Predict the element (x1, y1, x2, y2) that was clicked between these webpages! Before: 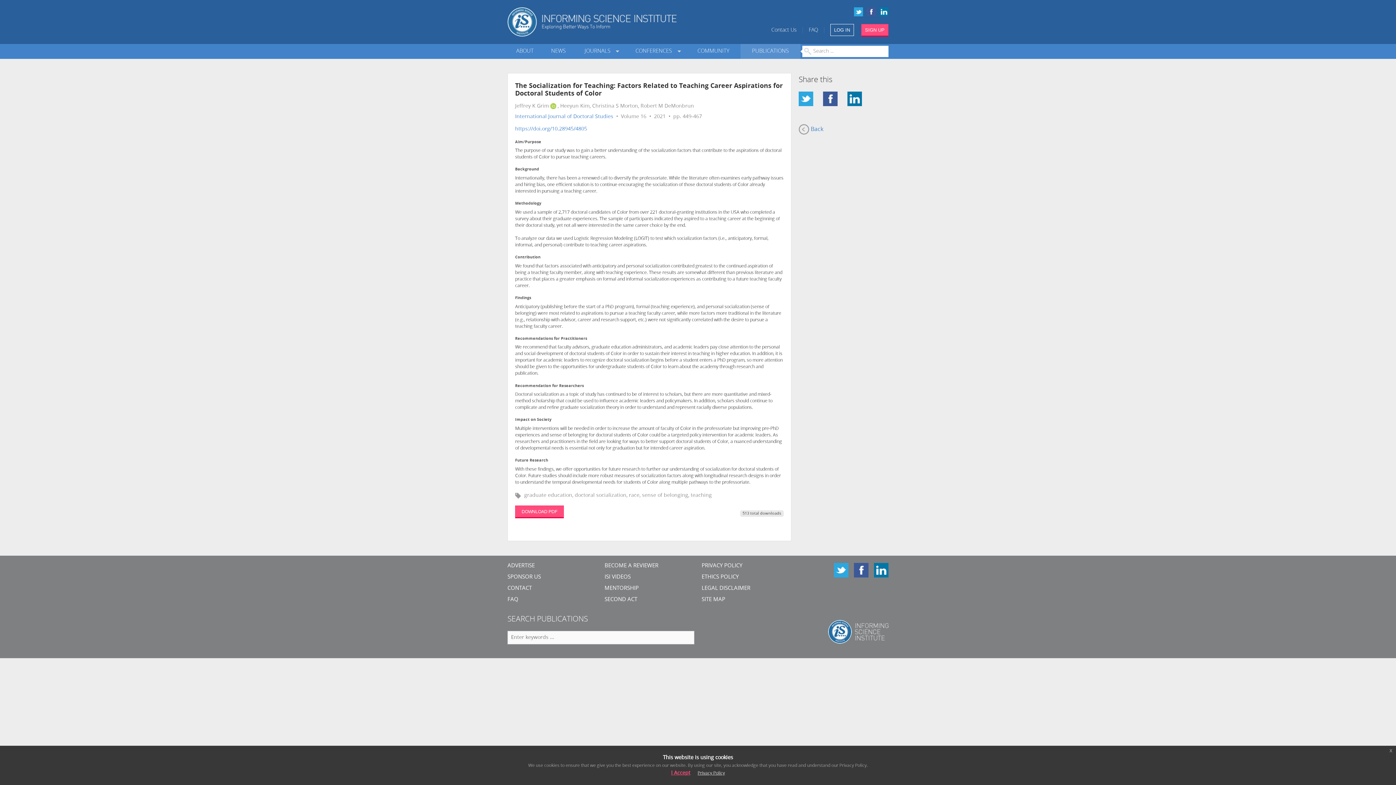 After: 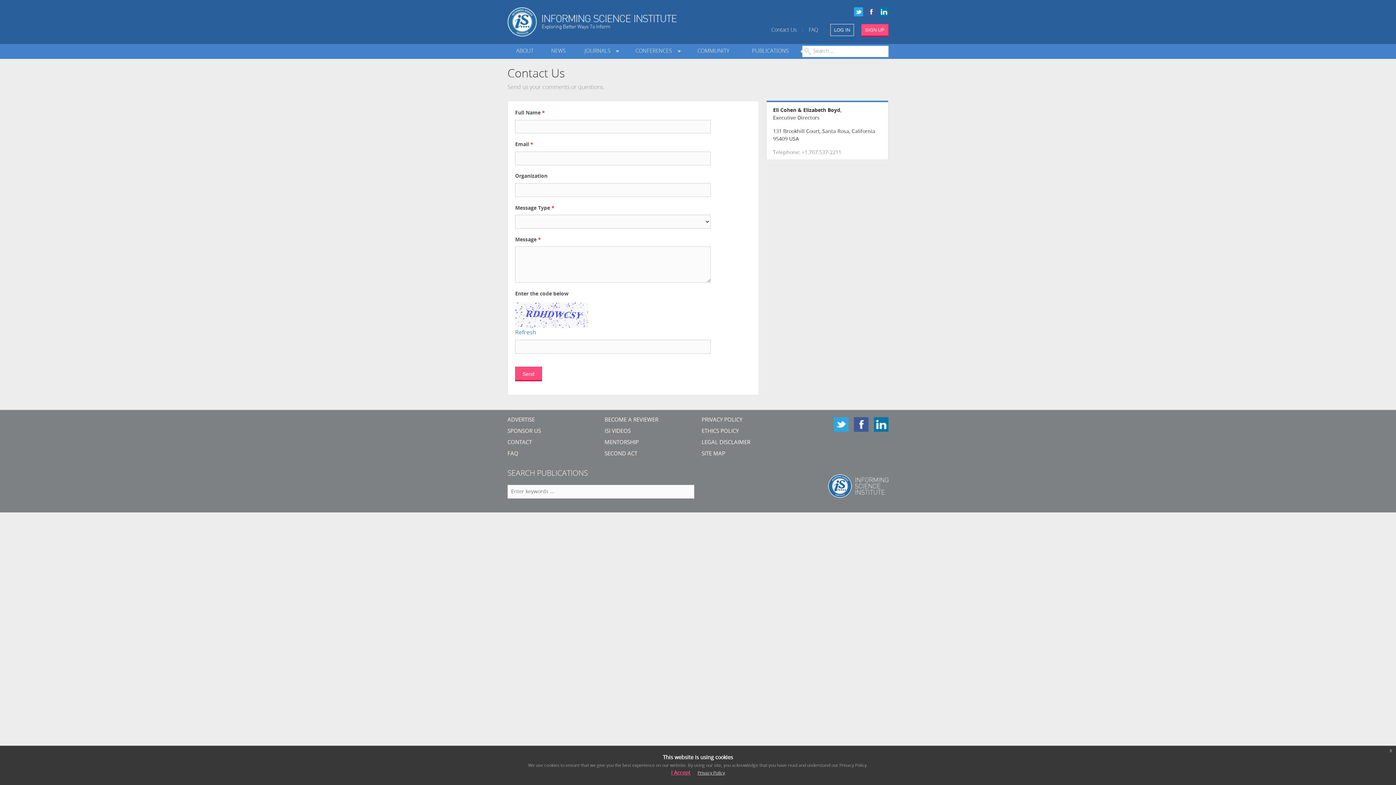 Action: label: Contact Us bbox: (771, 27, 796, 33)